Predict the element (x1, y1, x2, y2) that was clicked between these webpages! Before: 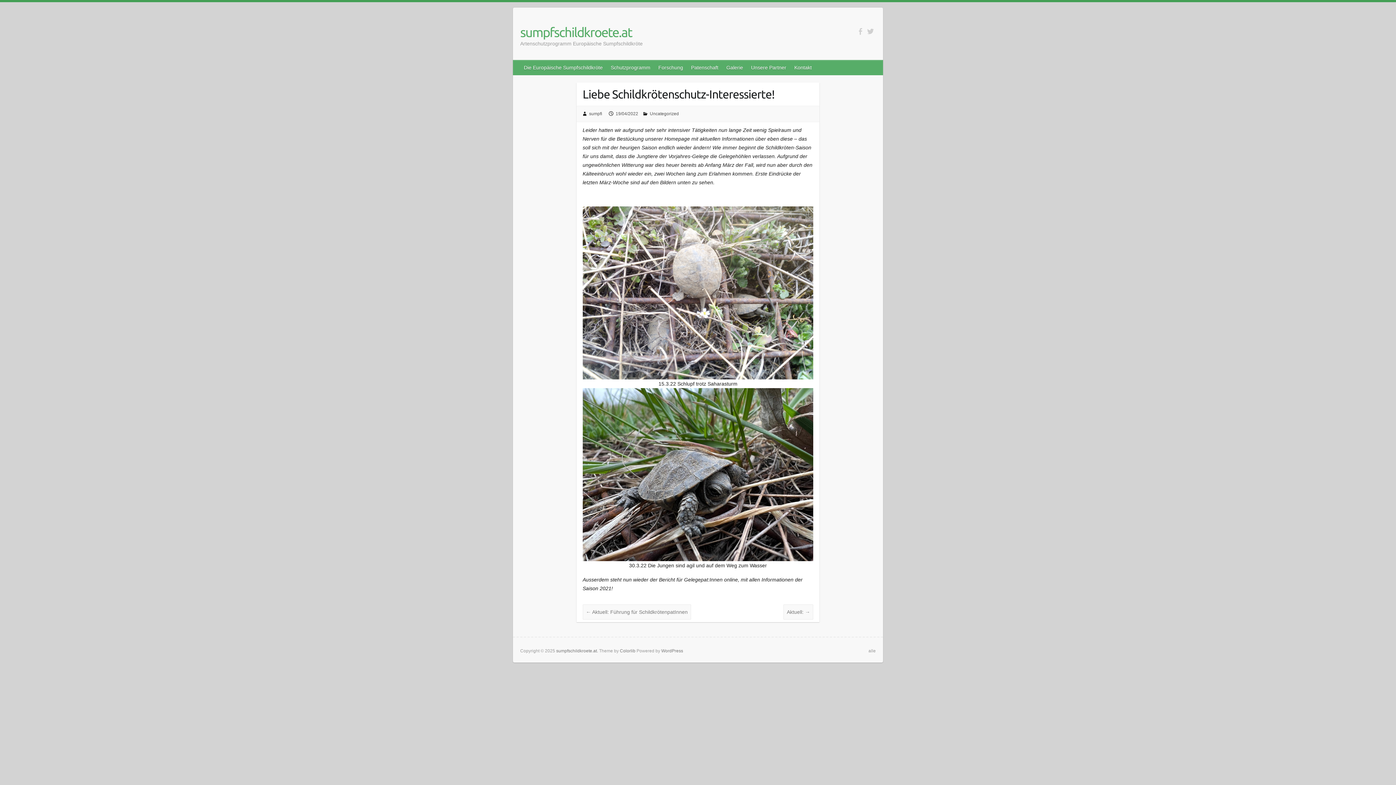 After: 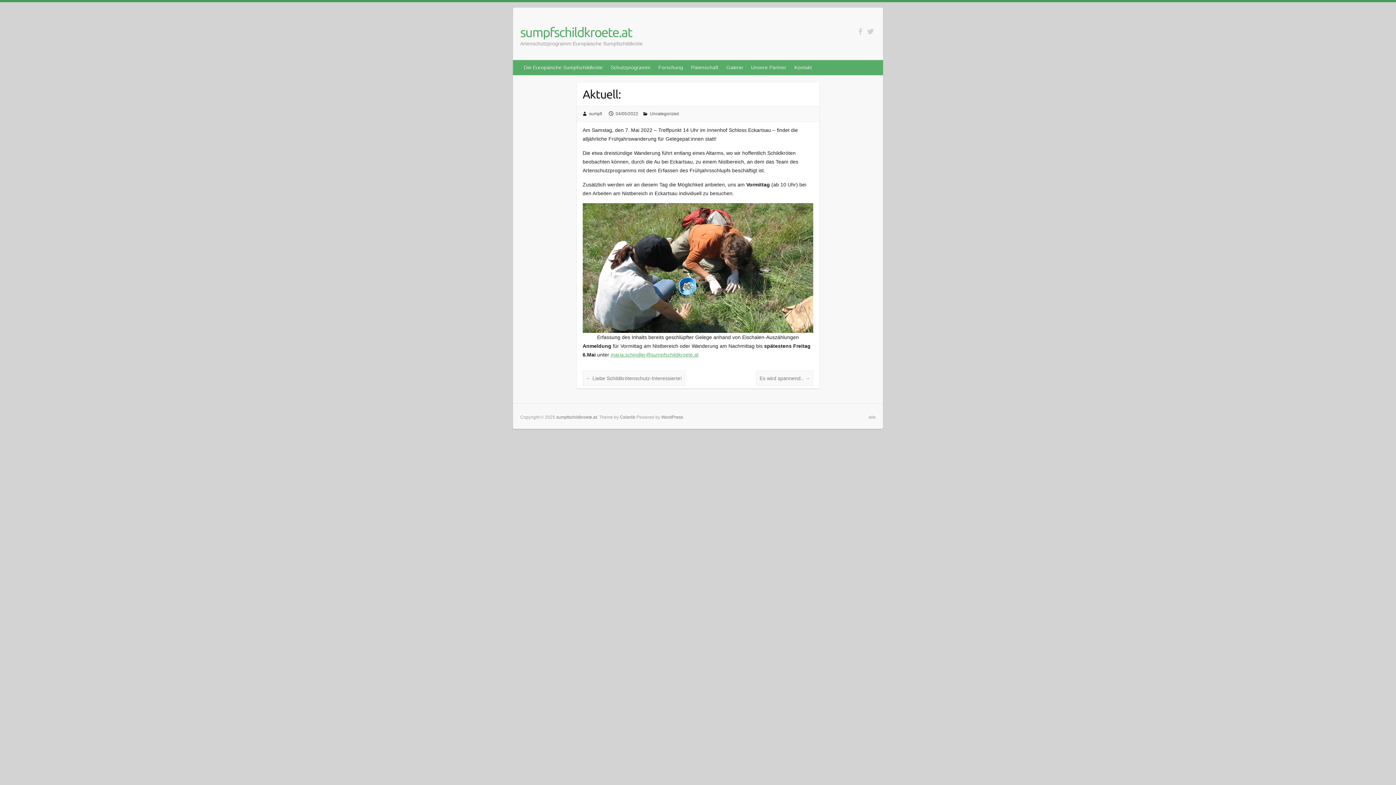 Action: bbox: (783, 604, 813, 619) label: Aktuell: →